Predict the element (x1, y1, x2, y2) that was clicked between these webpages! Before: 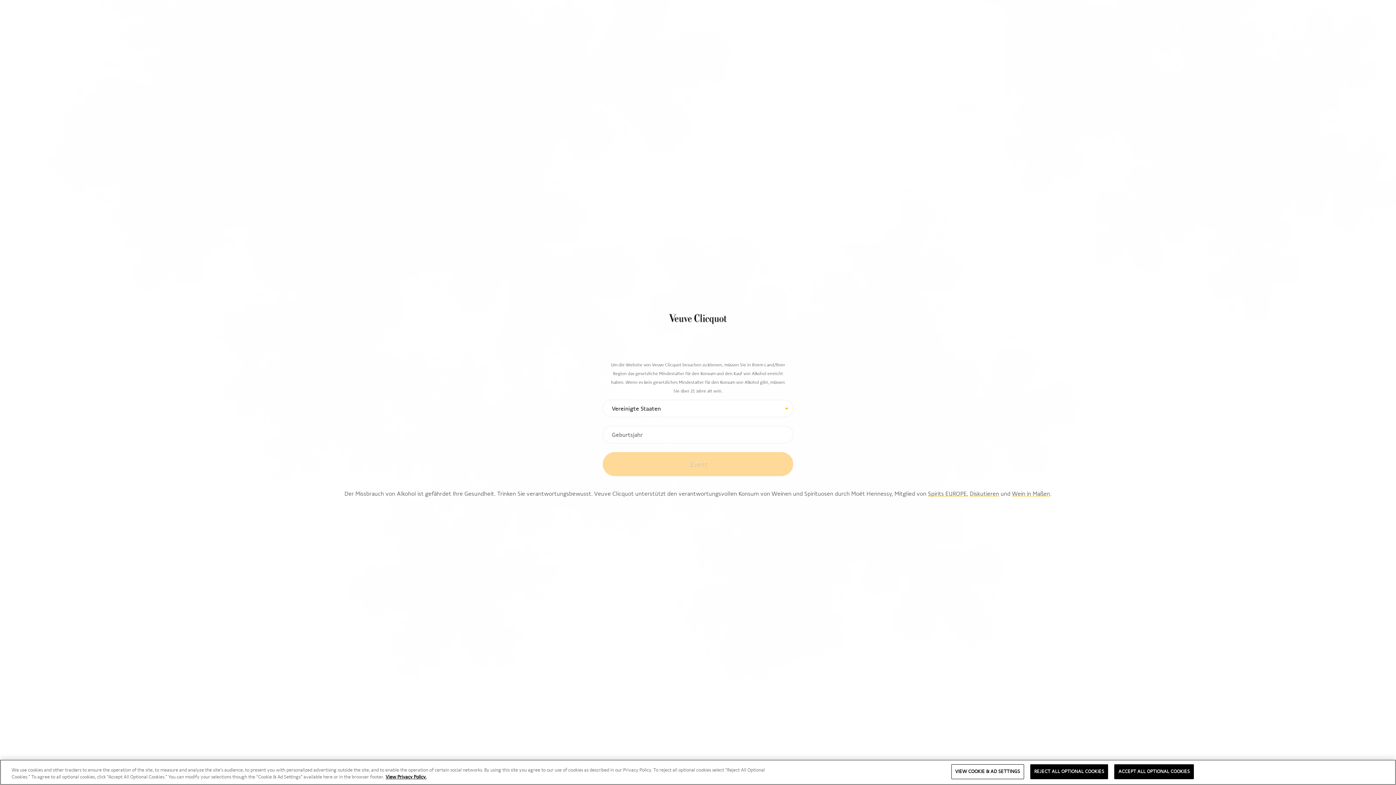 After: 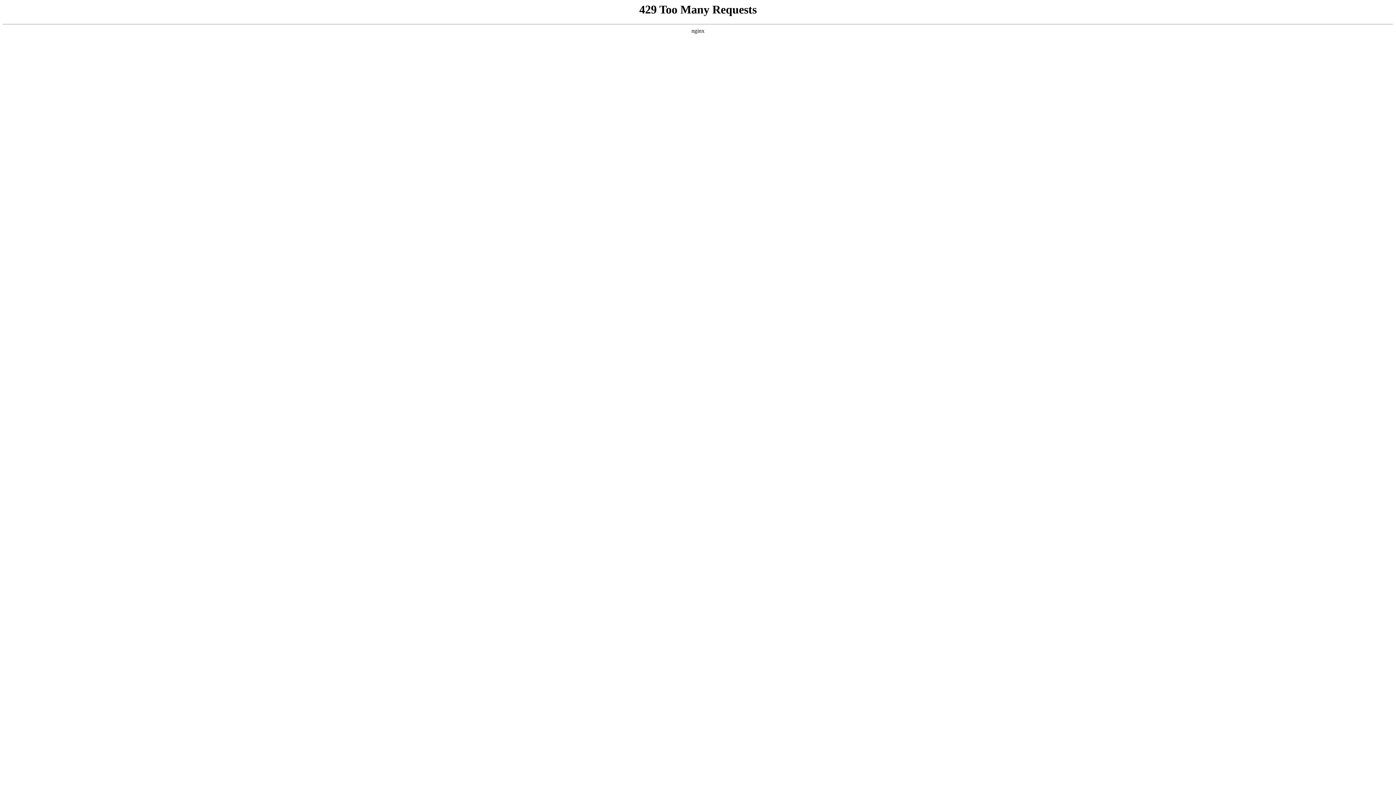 Action: label: Diskutieren bbox: (970, 490, 999, 497)